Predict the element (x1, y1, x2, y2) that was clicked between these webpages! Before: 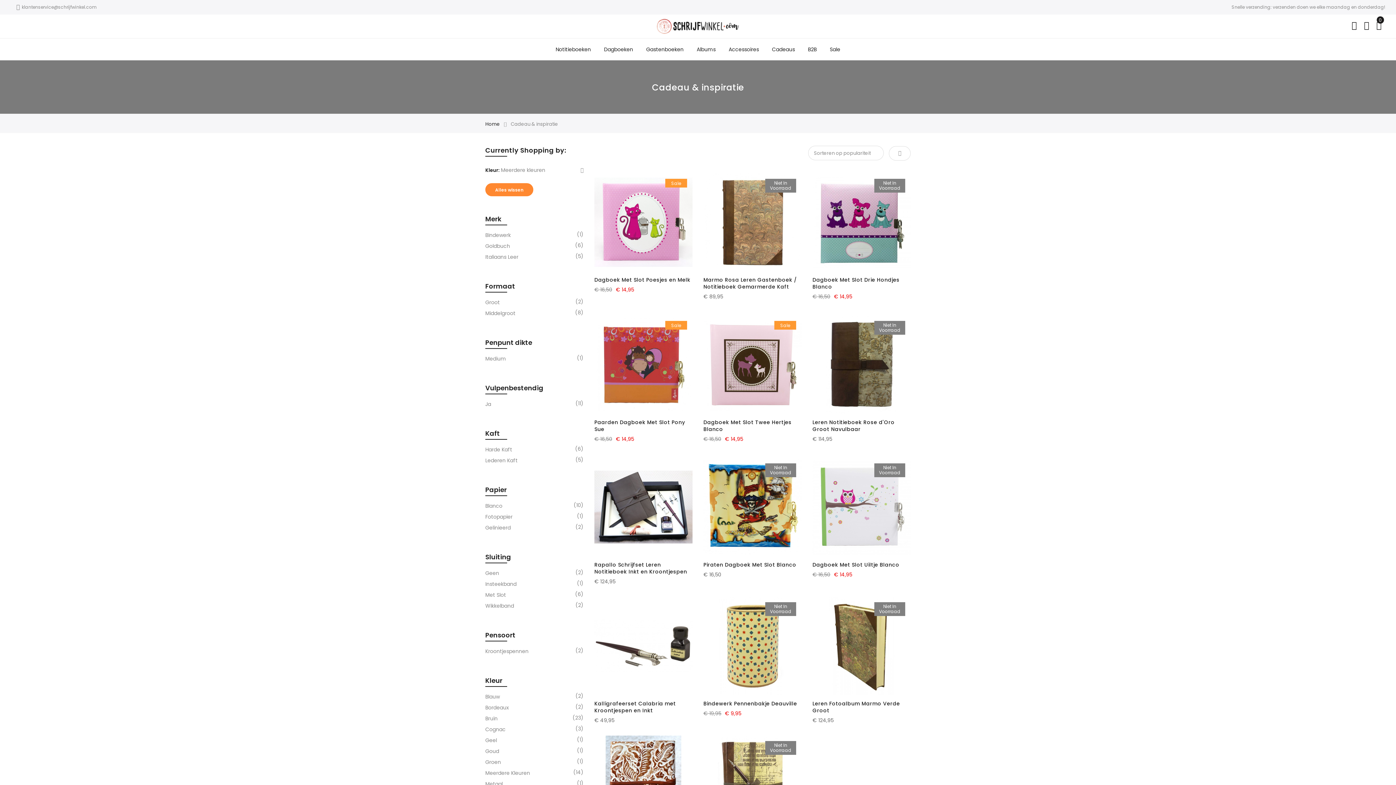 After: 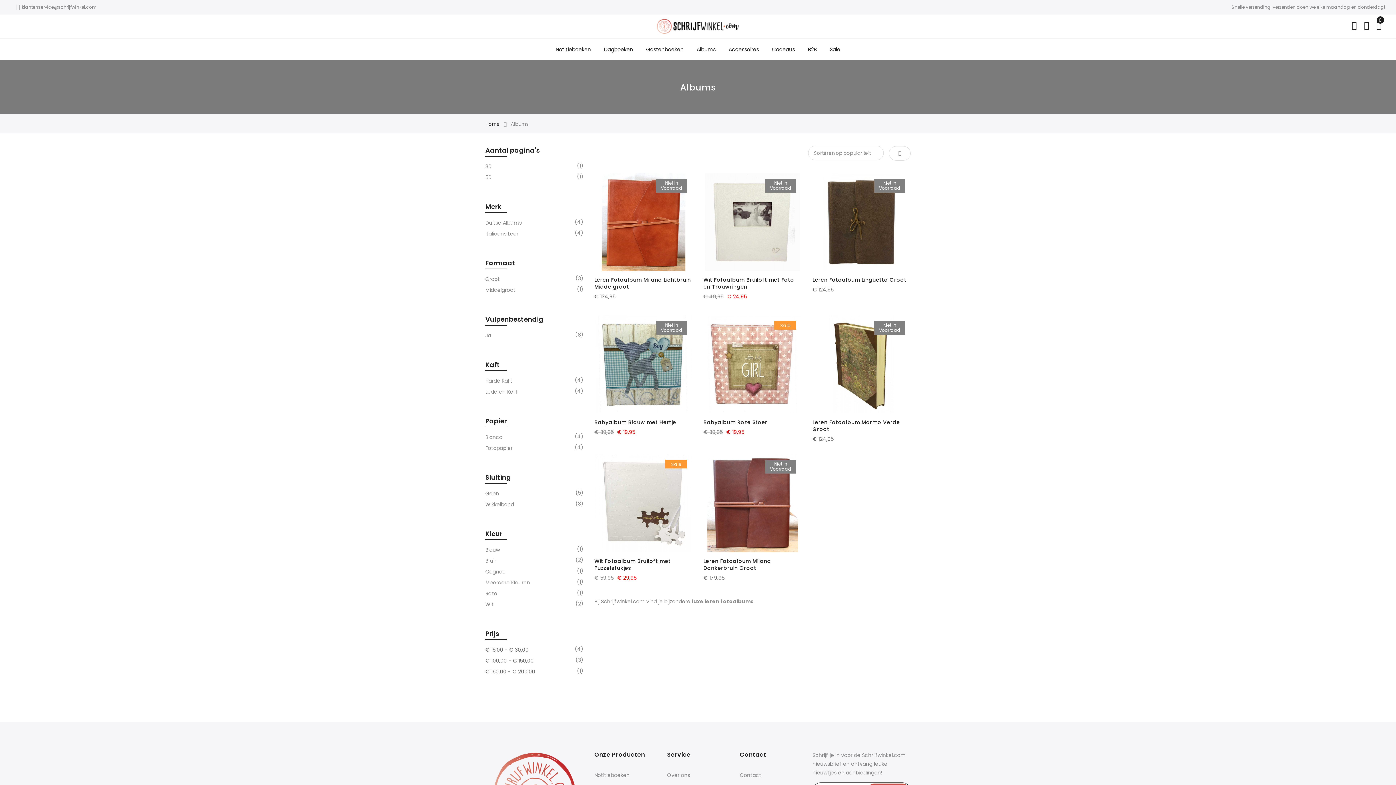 Action: label: Albums bbox: (690, 38, 722, 60)